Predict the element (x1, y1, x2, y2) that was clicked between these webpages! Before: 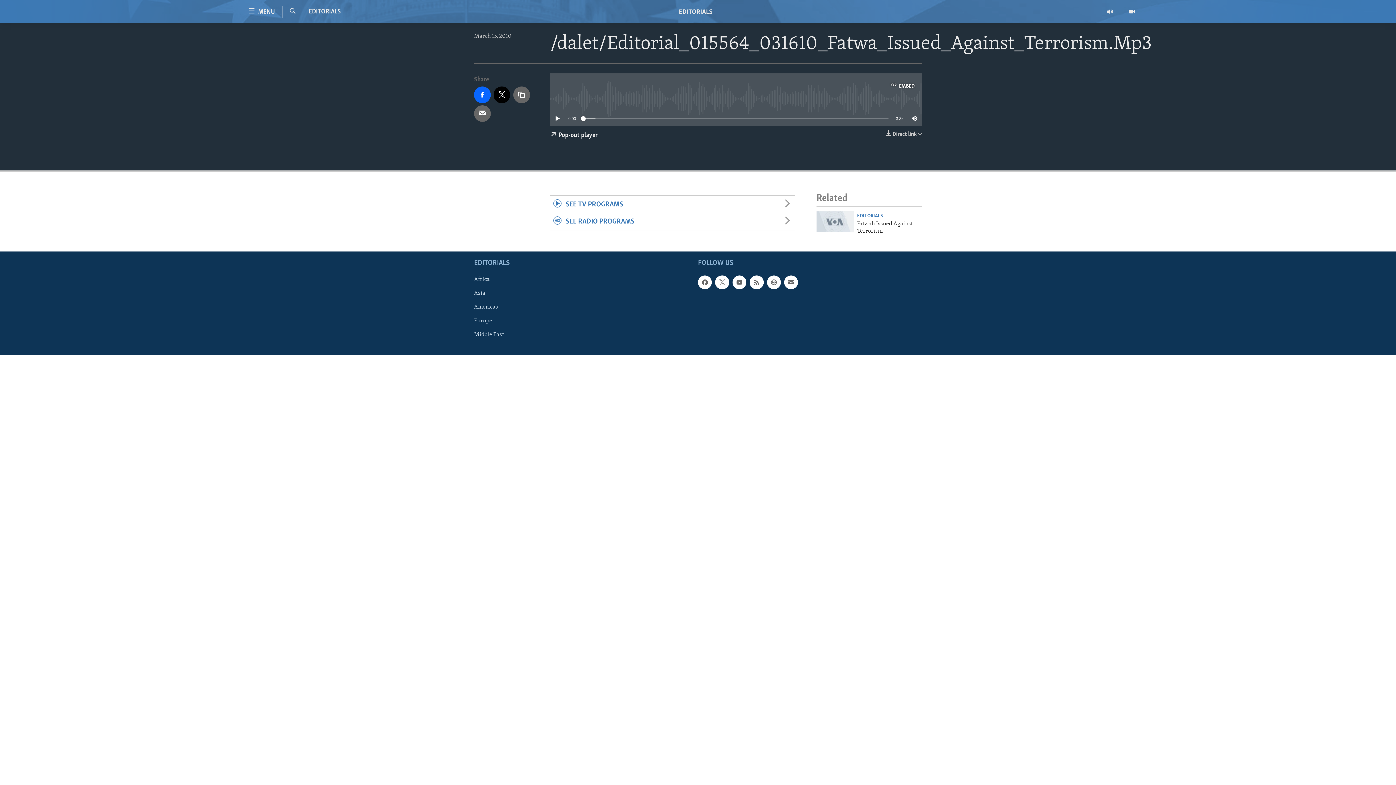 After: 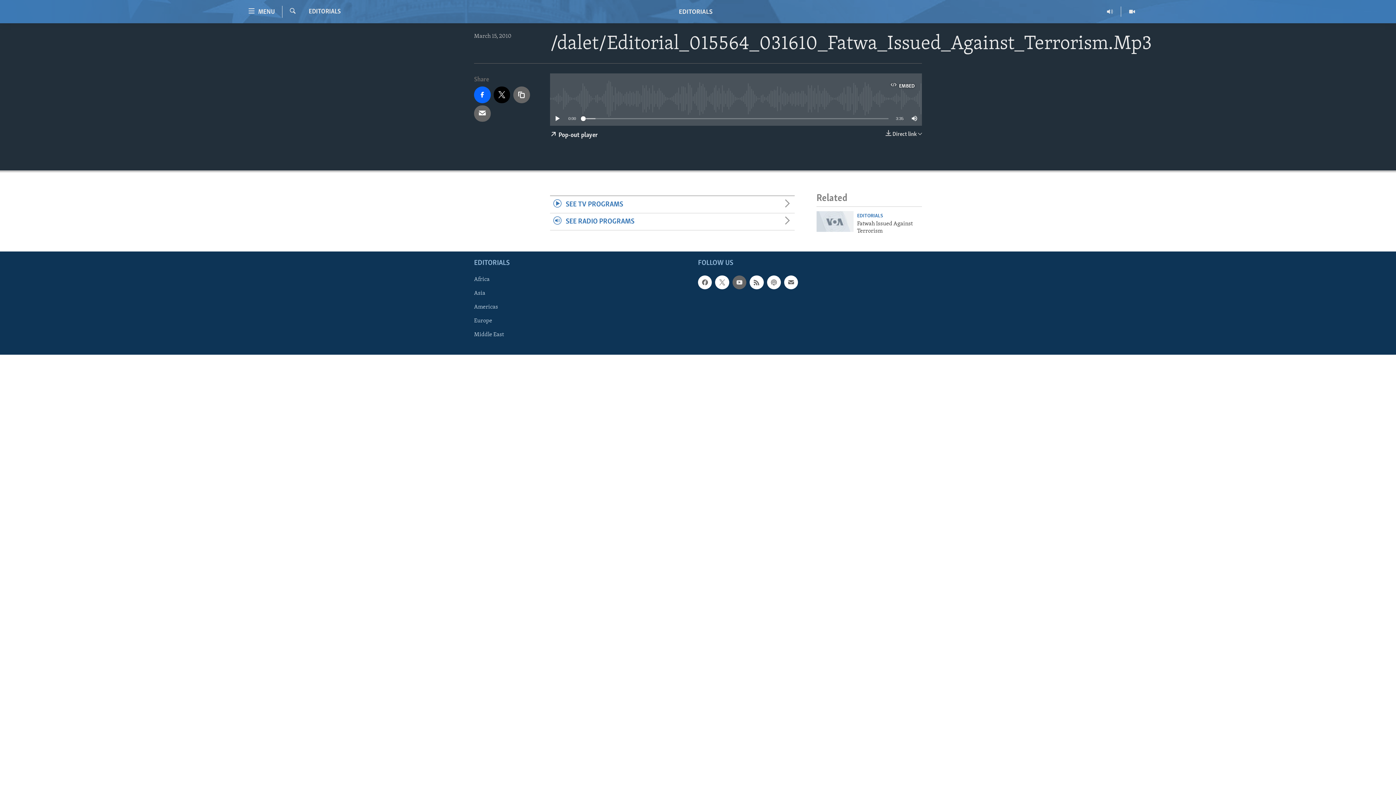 Action: bbox: (732, 275, 746, 289)